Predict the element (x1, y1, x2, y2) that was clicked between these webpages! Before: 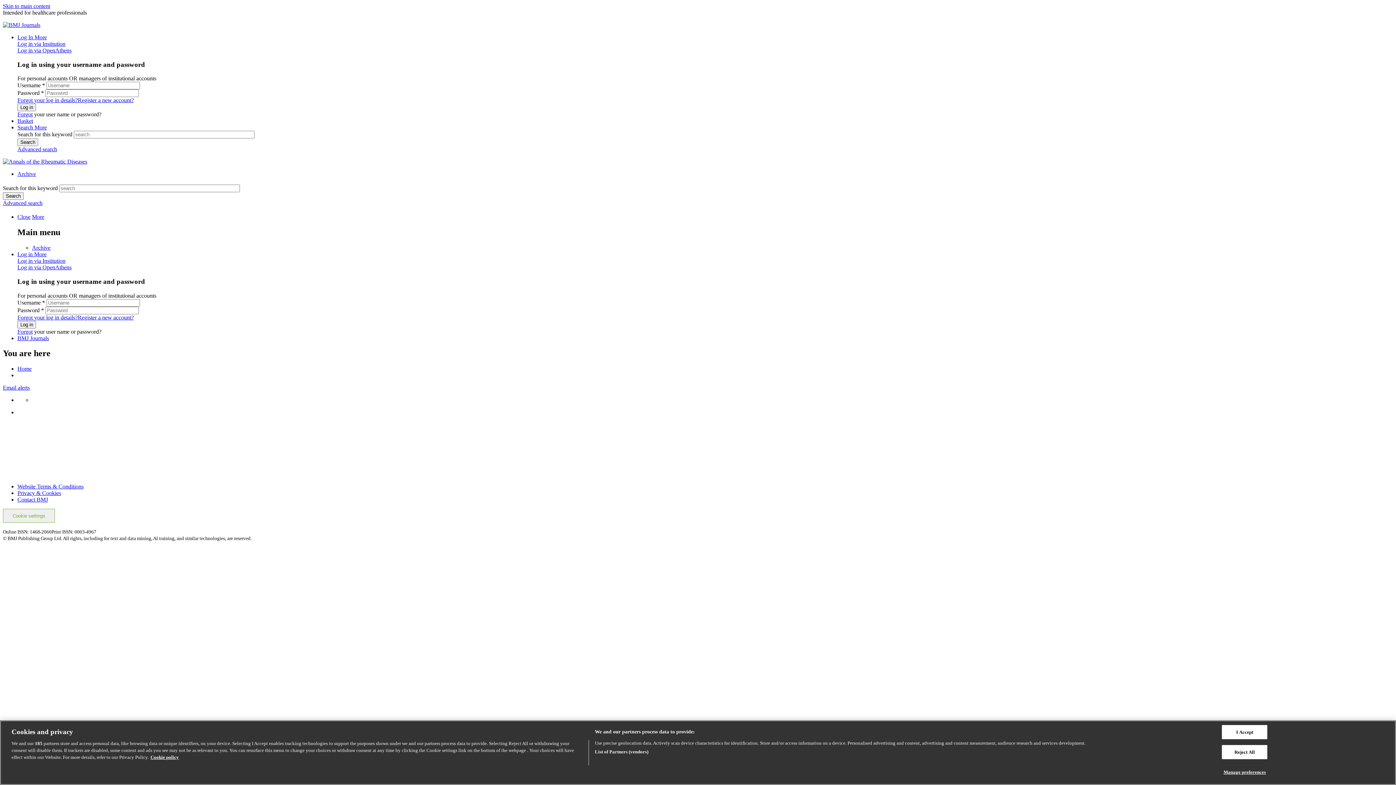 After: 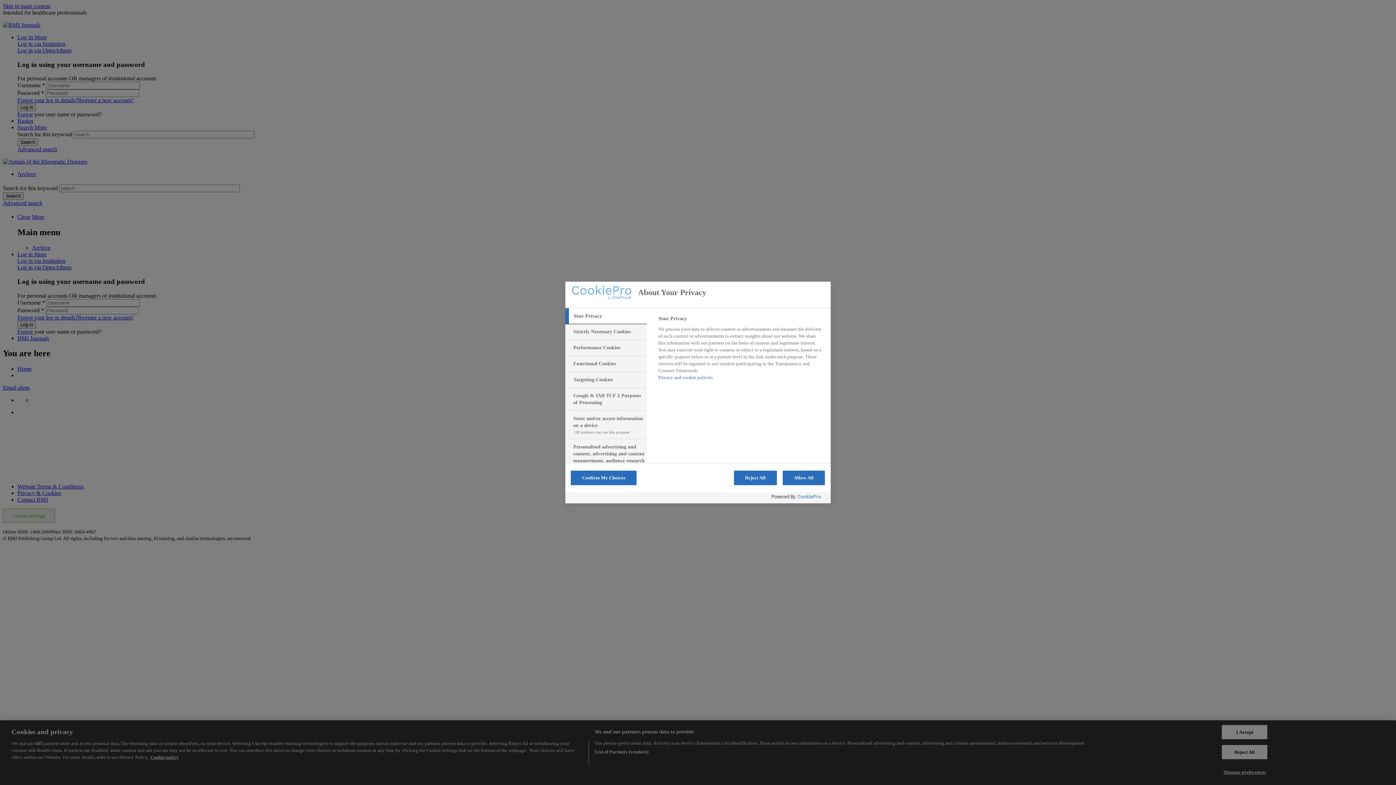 Action: bbox: (1222, 765, 1267, 779) label: Manage preferences